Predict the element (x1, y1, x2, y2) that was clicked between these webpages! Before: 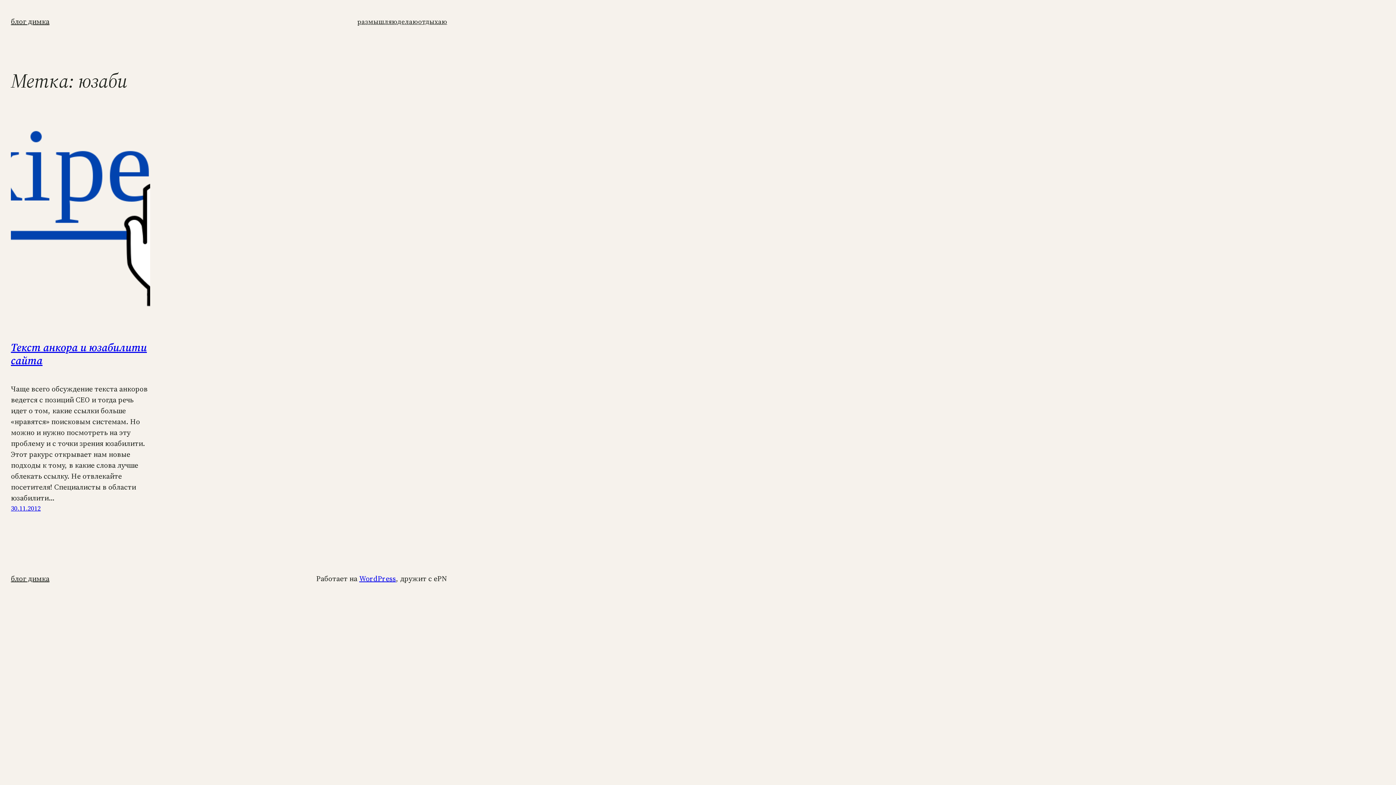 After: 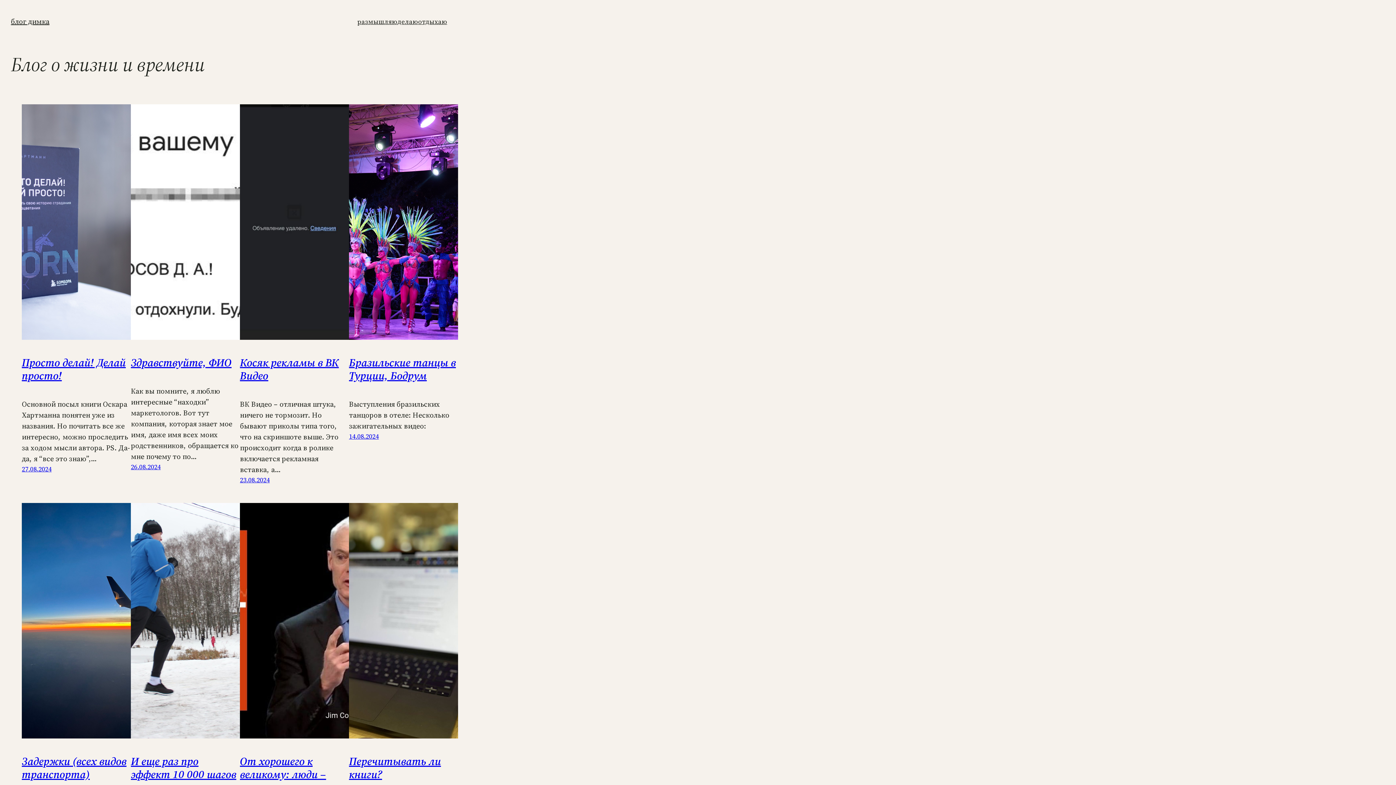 Action: label: блог димка bbox: (10, 16, 49, 26)